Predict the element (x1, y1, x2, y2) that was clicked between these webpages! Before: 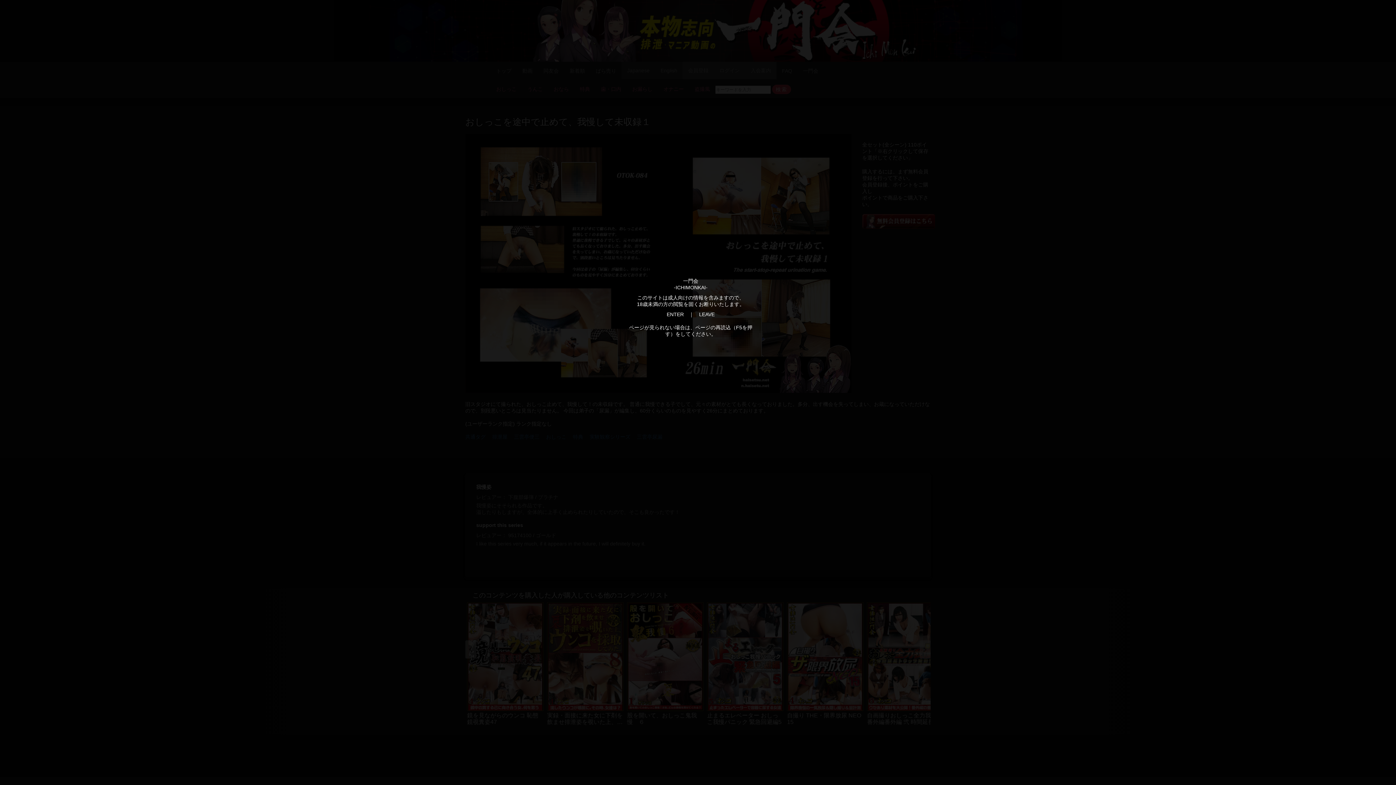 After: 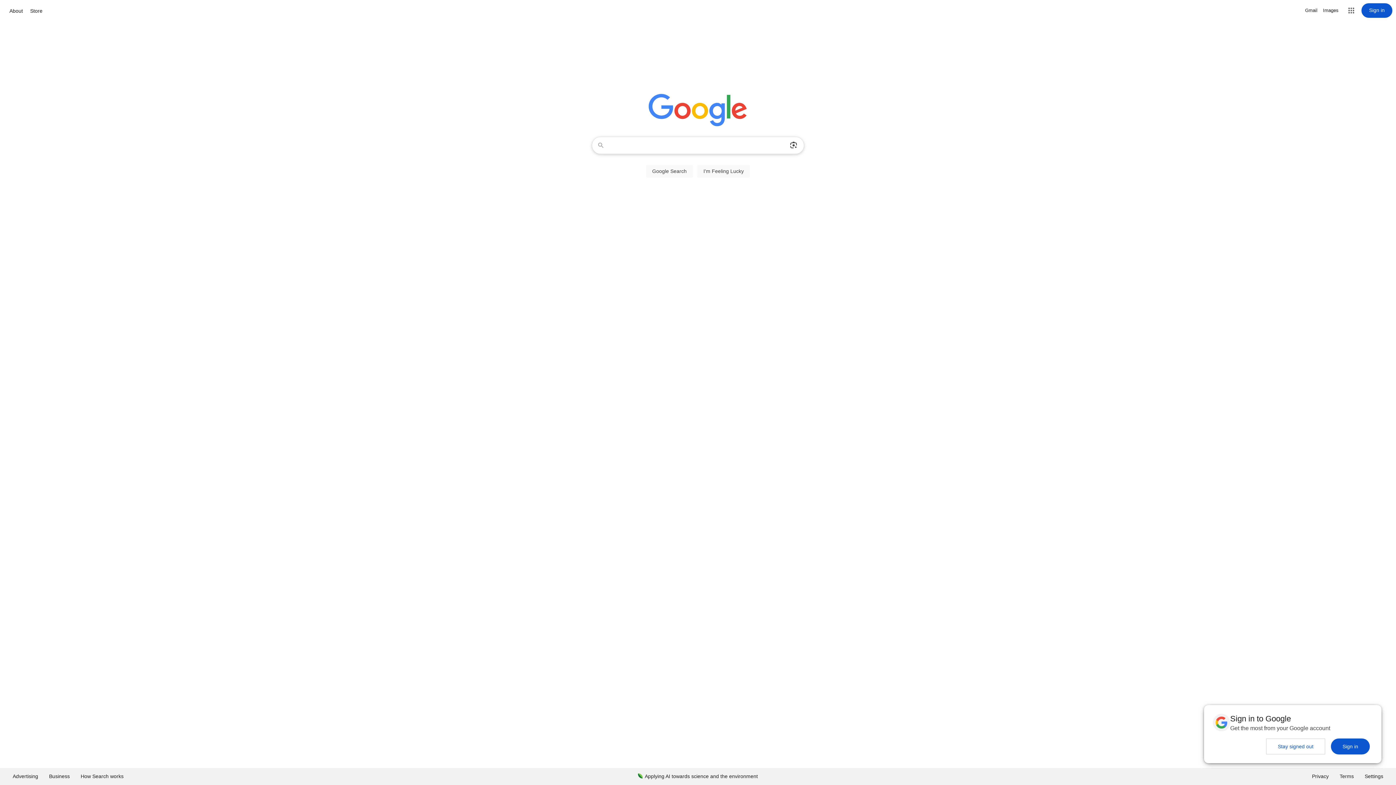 Action: bbox: (699, 311, 714, 317) label: LEAVE